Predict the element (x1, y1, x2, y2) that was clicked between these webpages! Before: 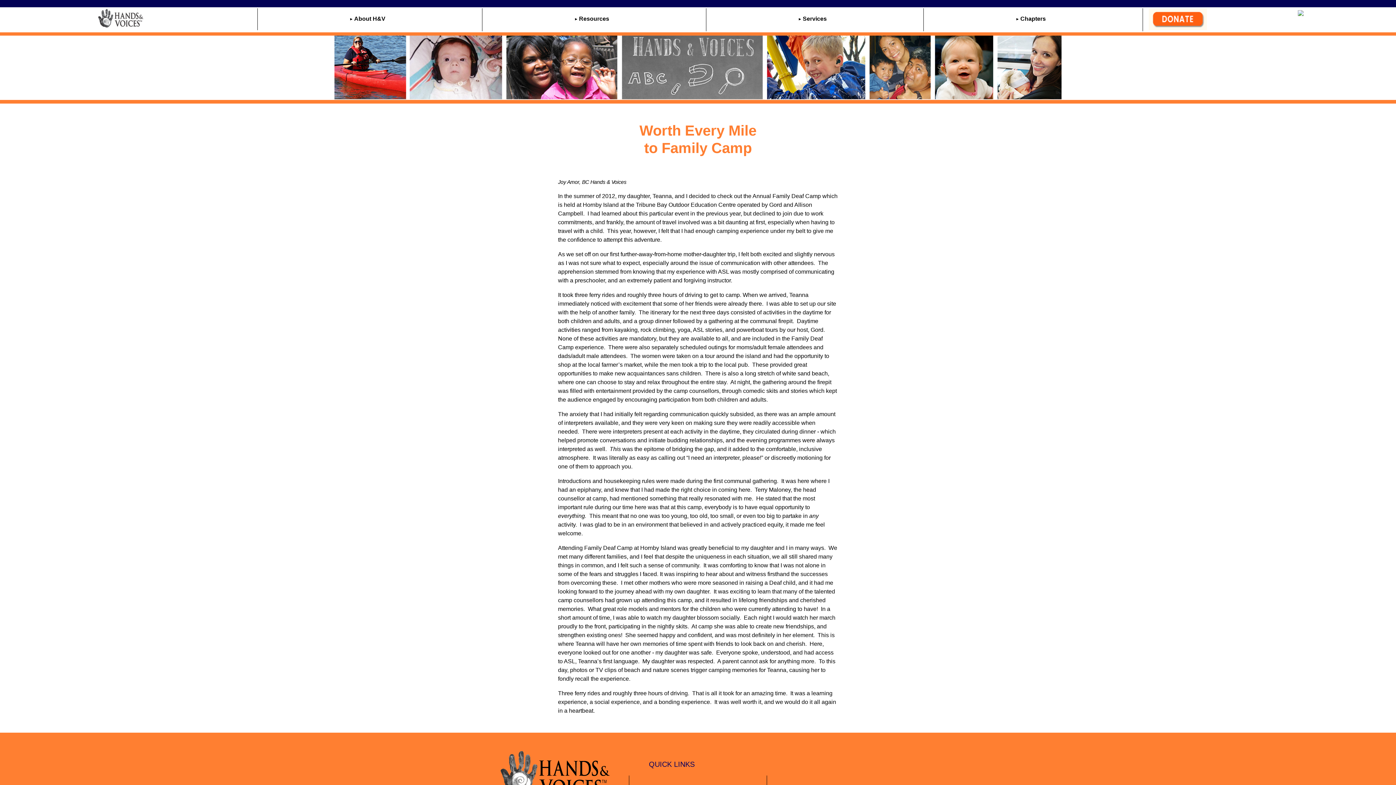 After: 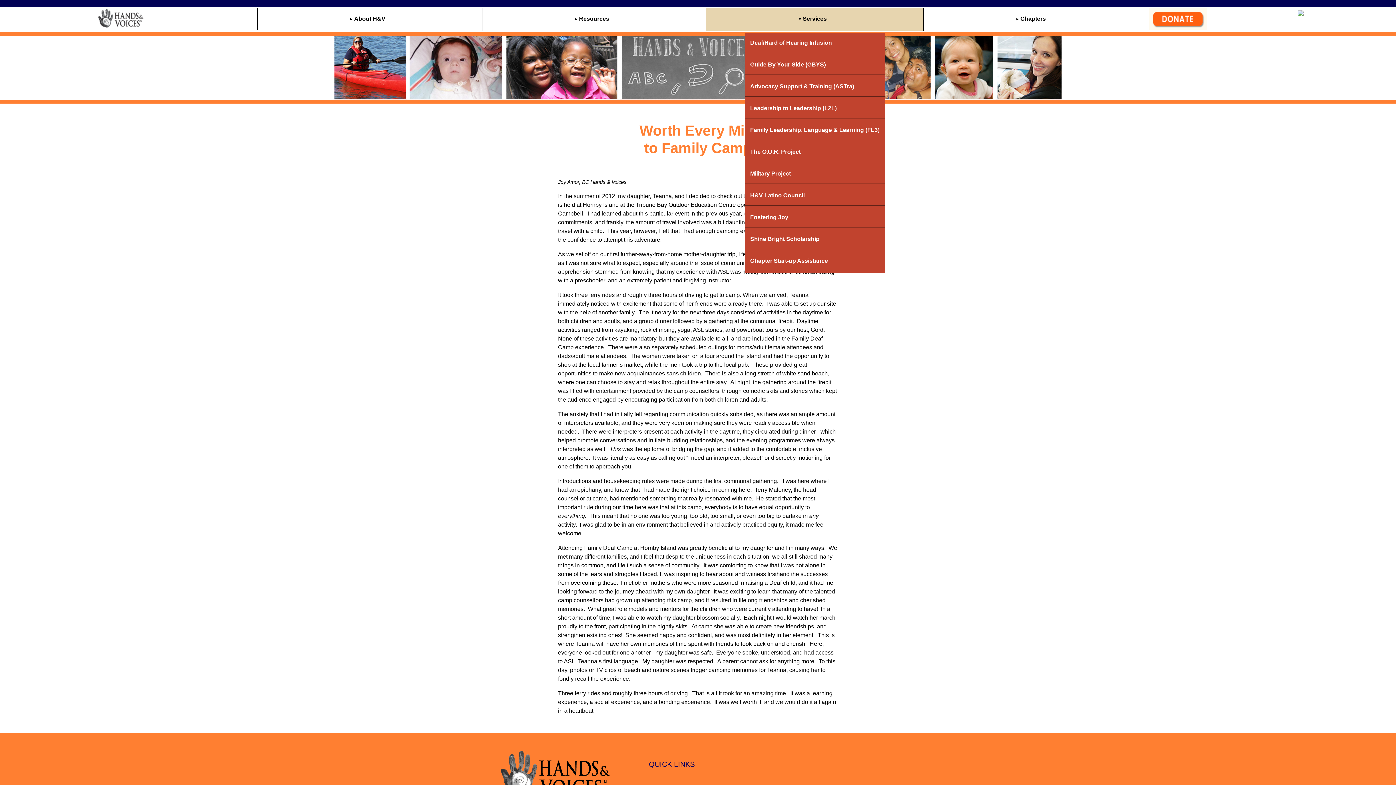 Action: bbox: (706, 8, 924, 31) label: Services